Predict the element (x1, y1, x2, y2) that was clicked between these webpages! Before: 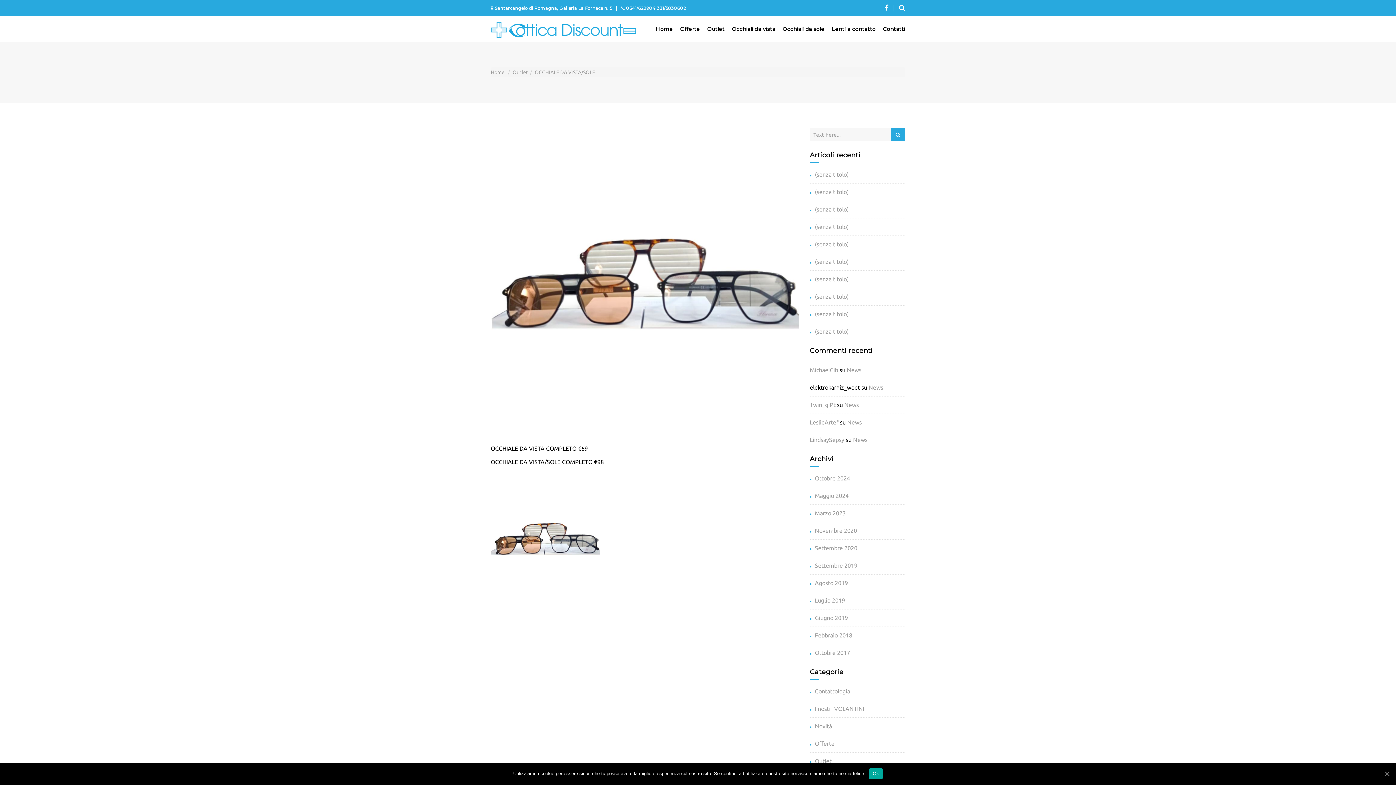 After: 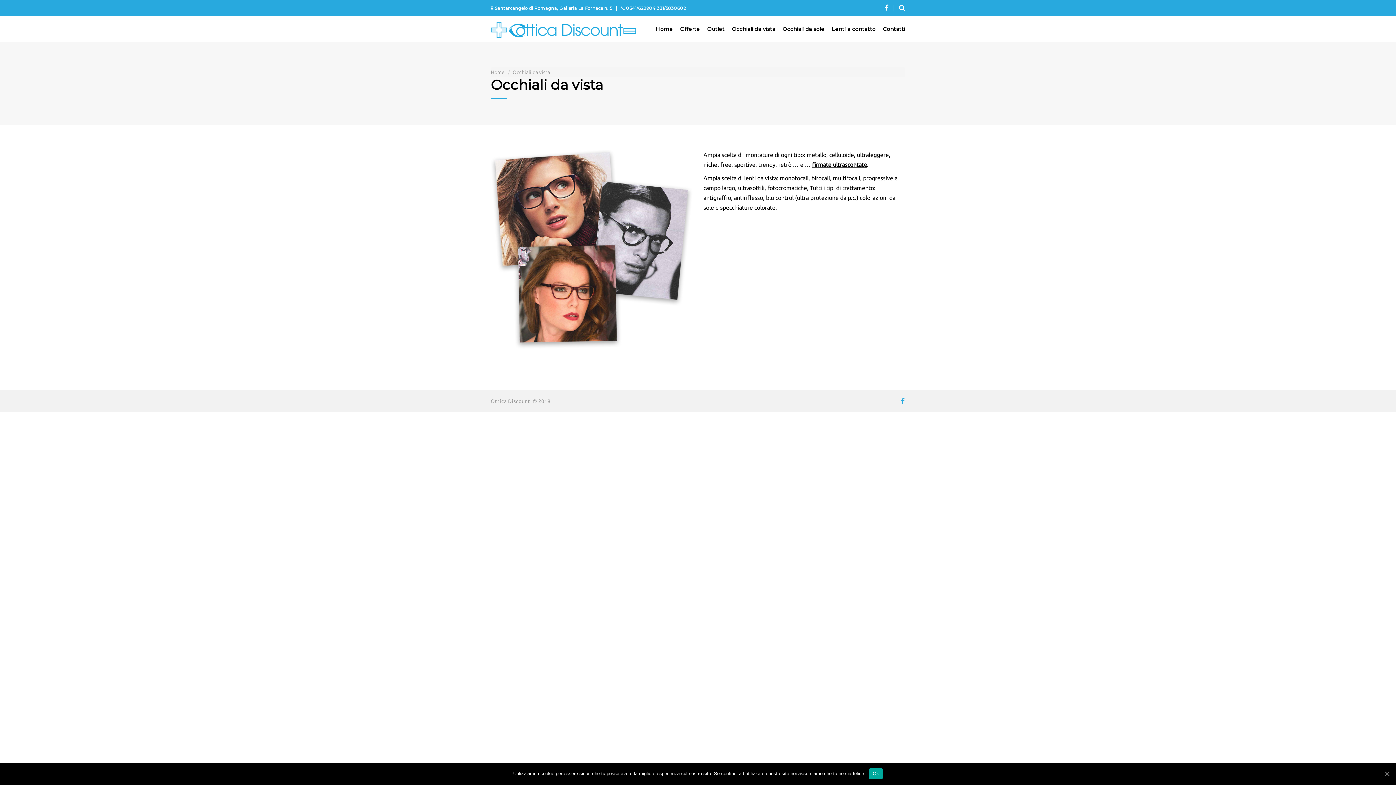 Action: label: Occhiali da vista bbox: (732, 25, 775, 32)